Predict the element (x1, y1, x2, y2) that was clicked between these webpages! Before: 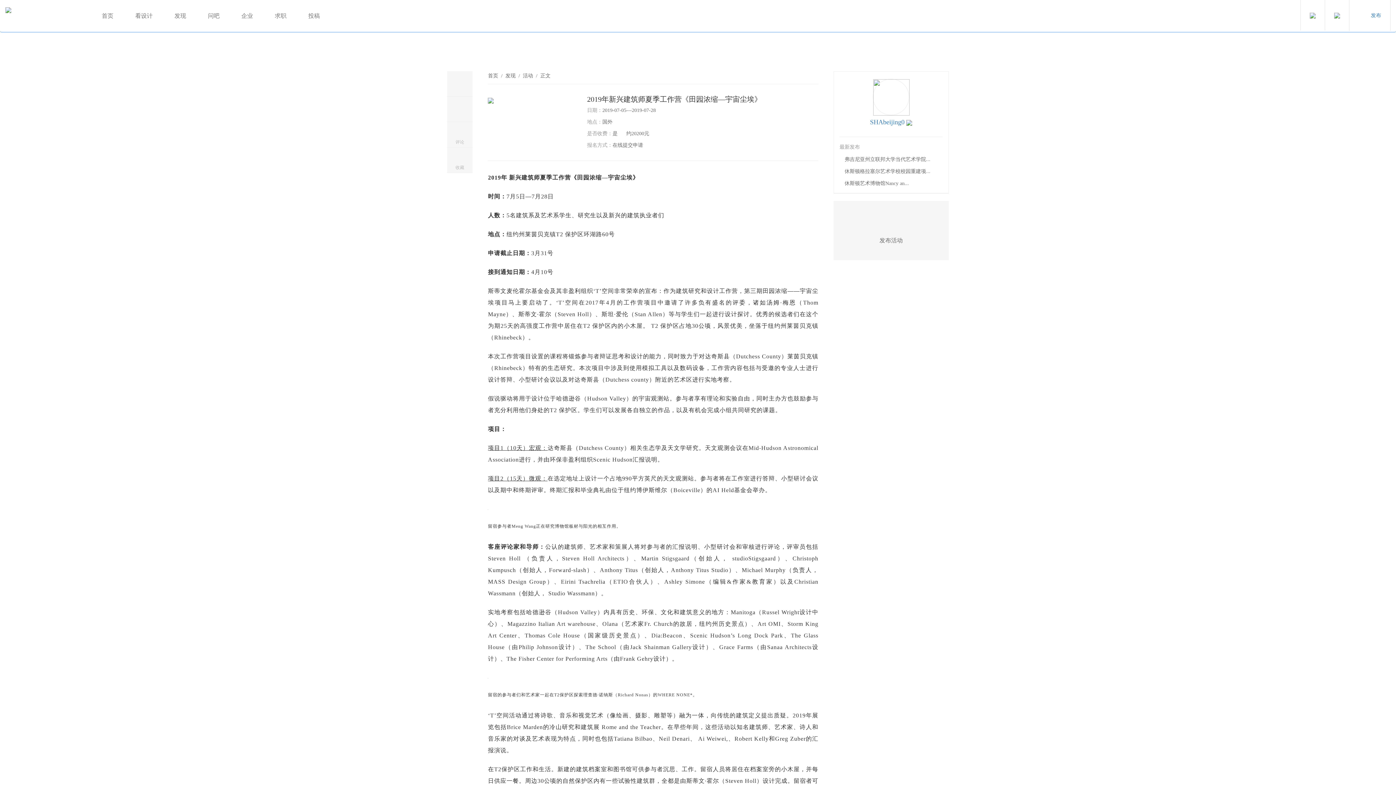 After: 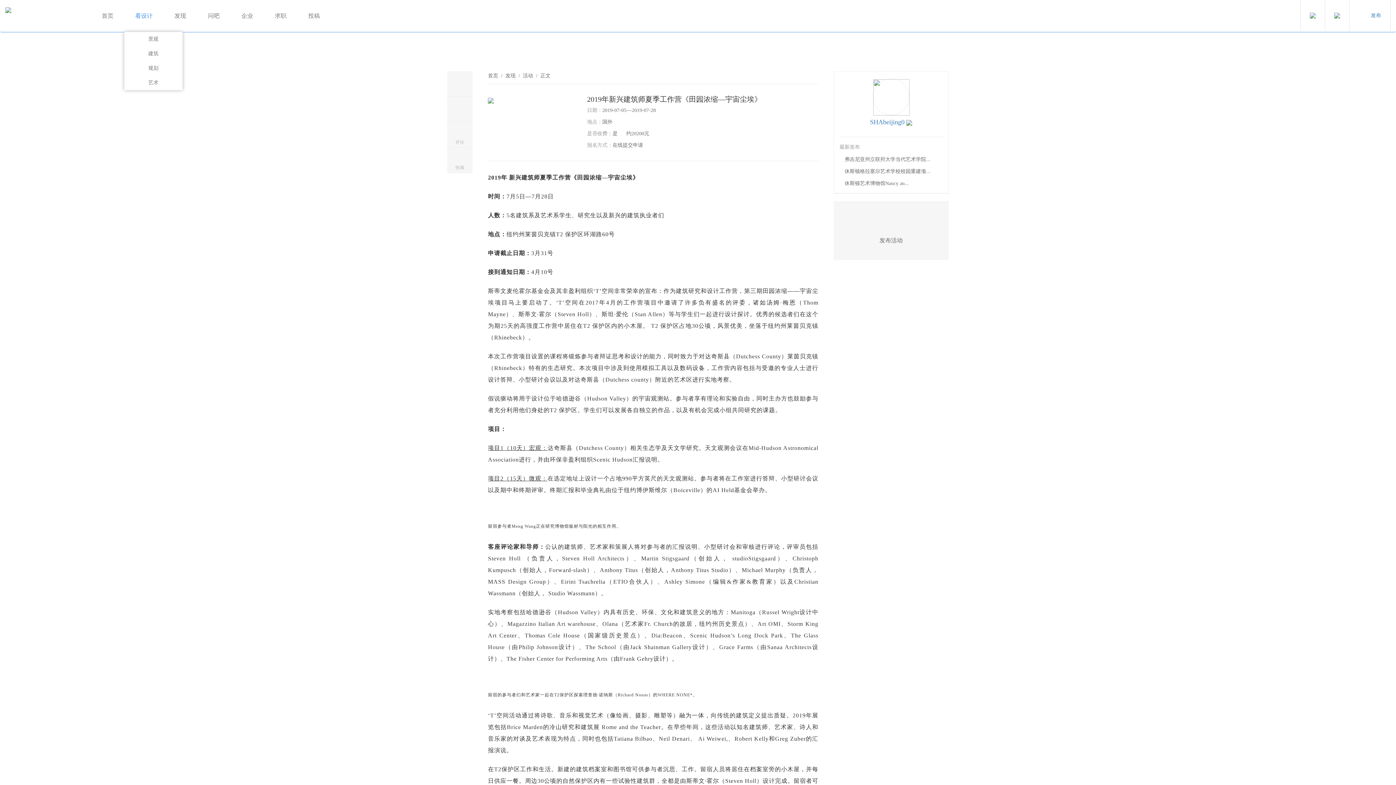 Action: bbox: (124, 0, 163, 32) label: 看设计